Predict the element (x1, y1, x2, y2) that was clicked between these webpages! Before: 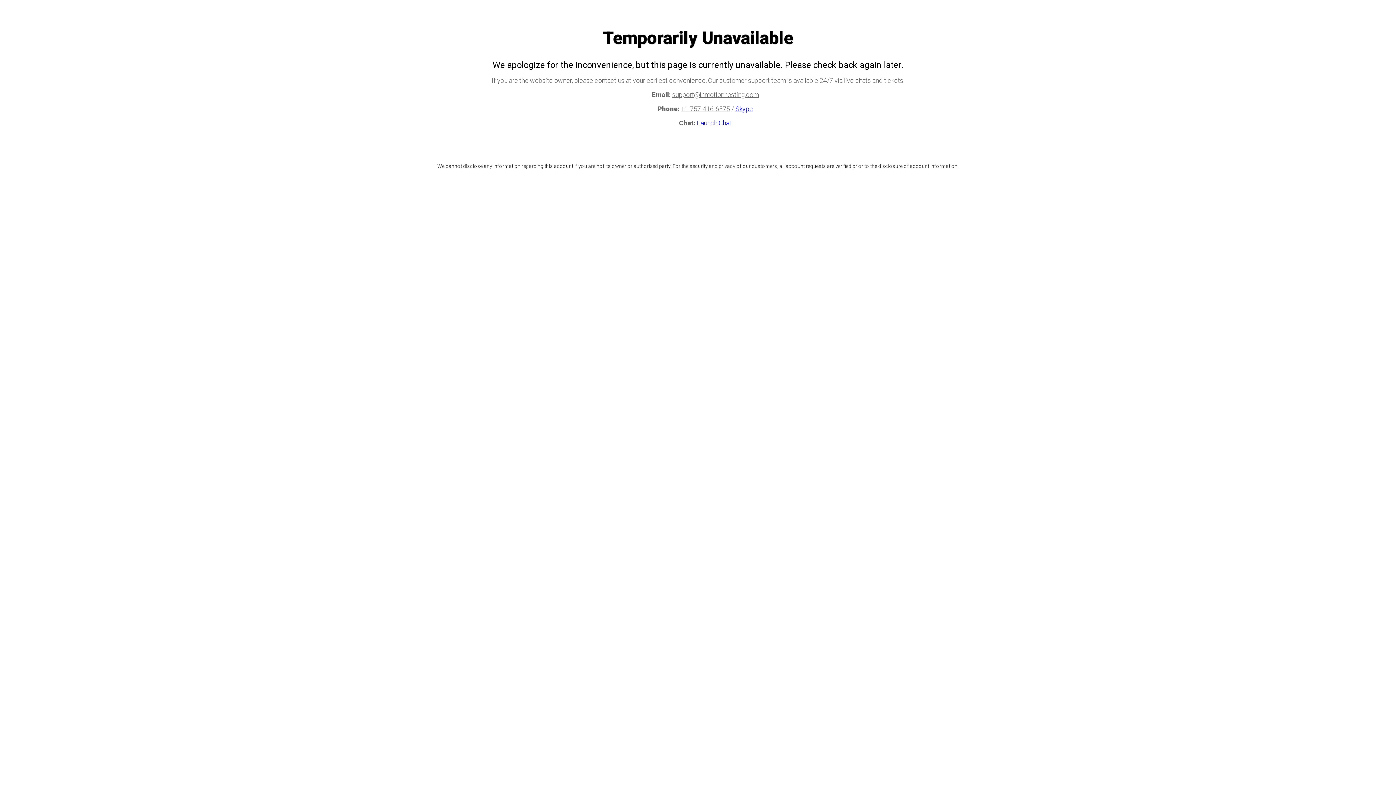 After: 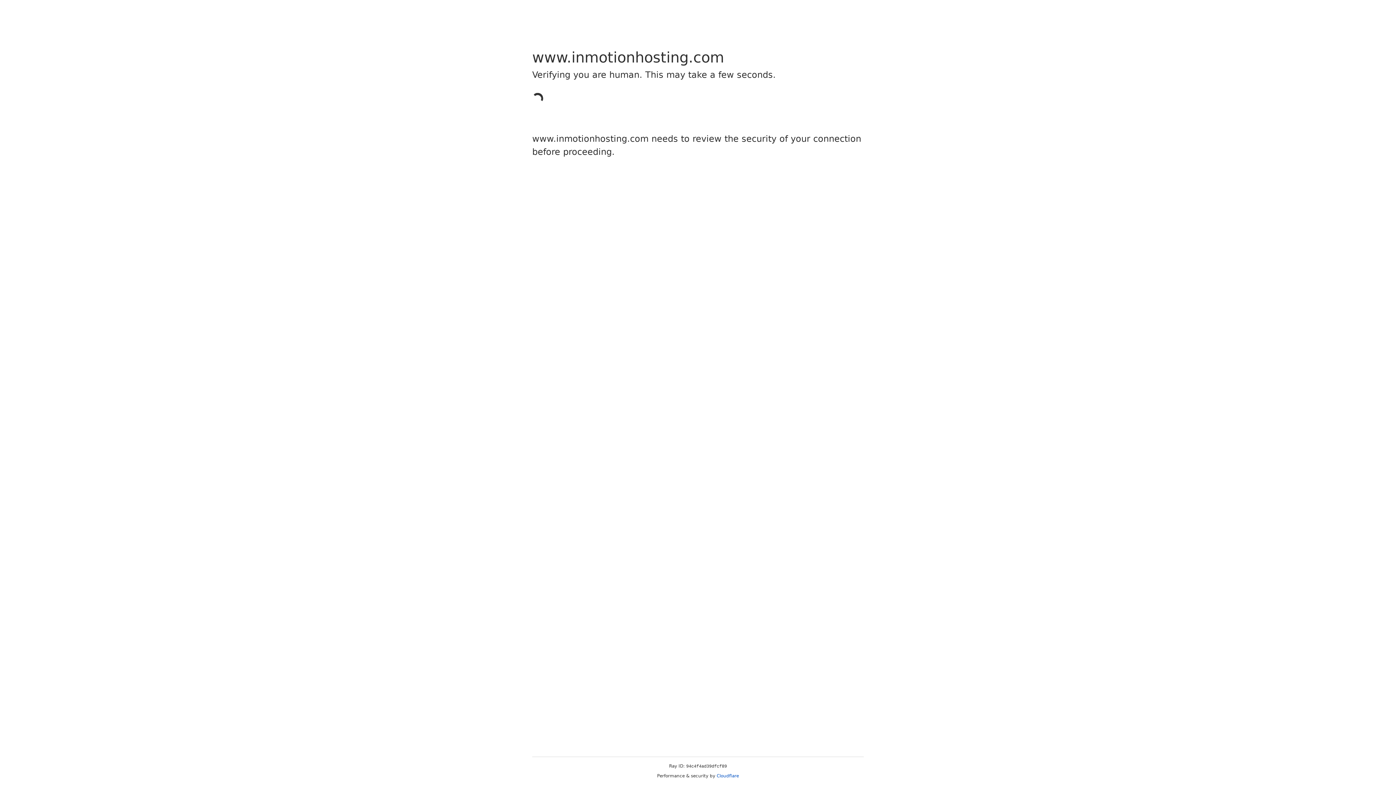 Action: bbox: (735, 105, 753, 112) label: Skype